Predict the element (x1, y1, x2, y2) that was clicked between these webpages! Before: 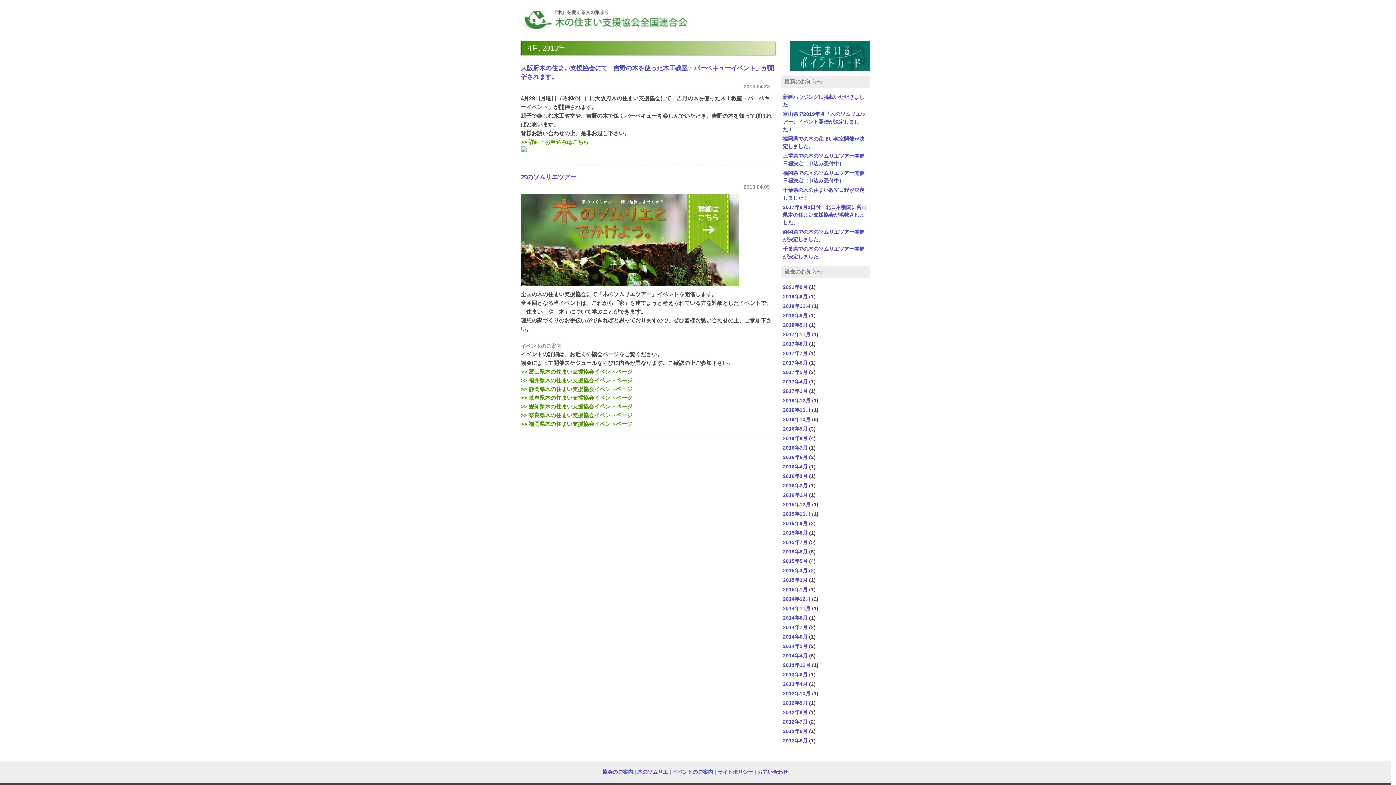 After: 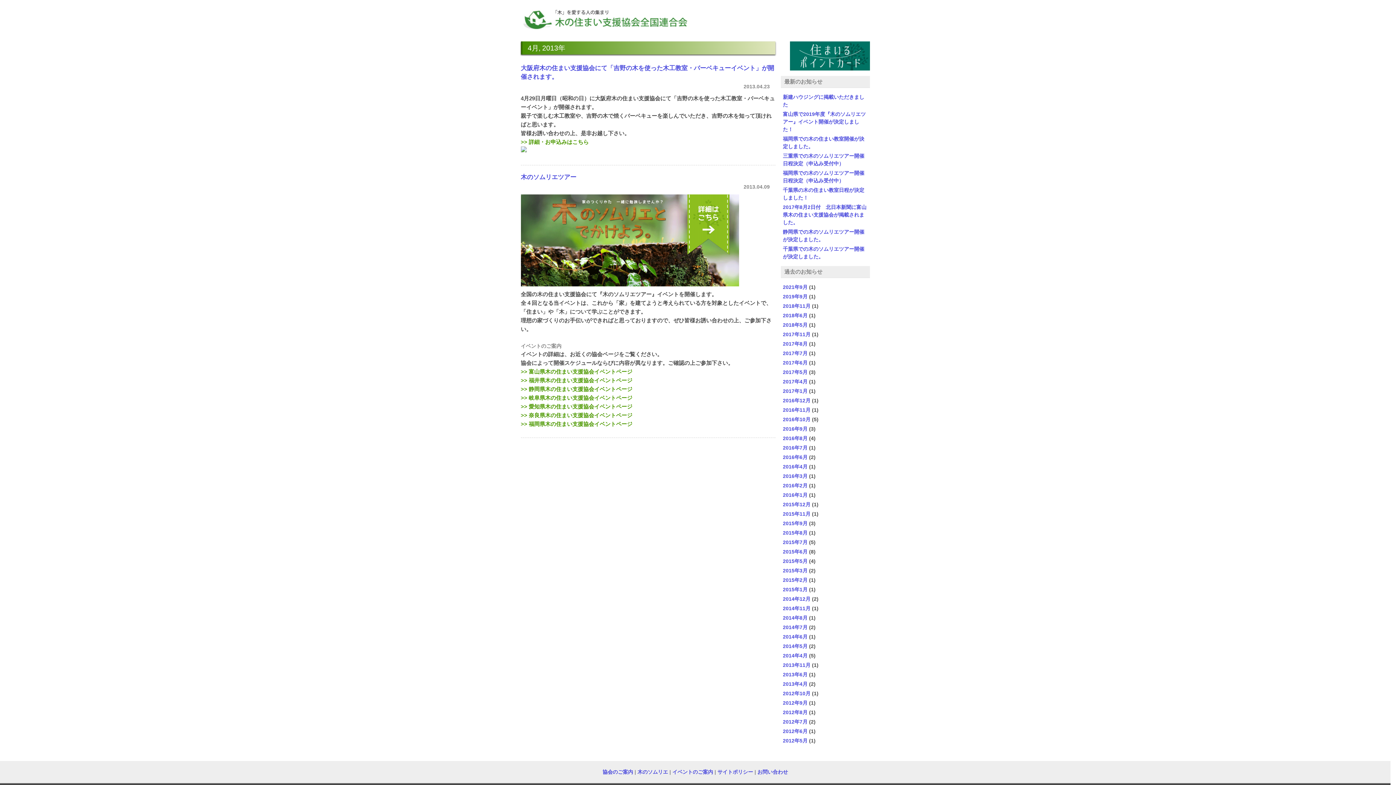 Action: bbox: (790, 69, 870, 74)